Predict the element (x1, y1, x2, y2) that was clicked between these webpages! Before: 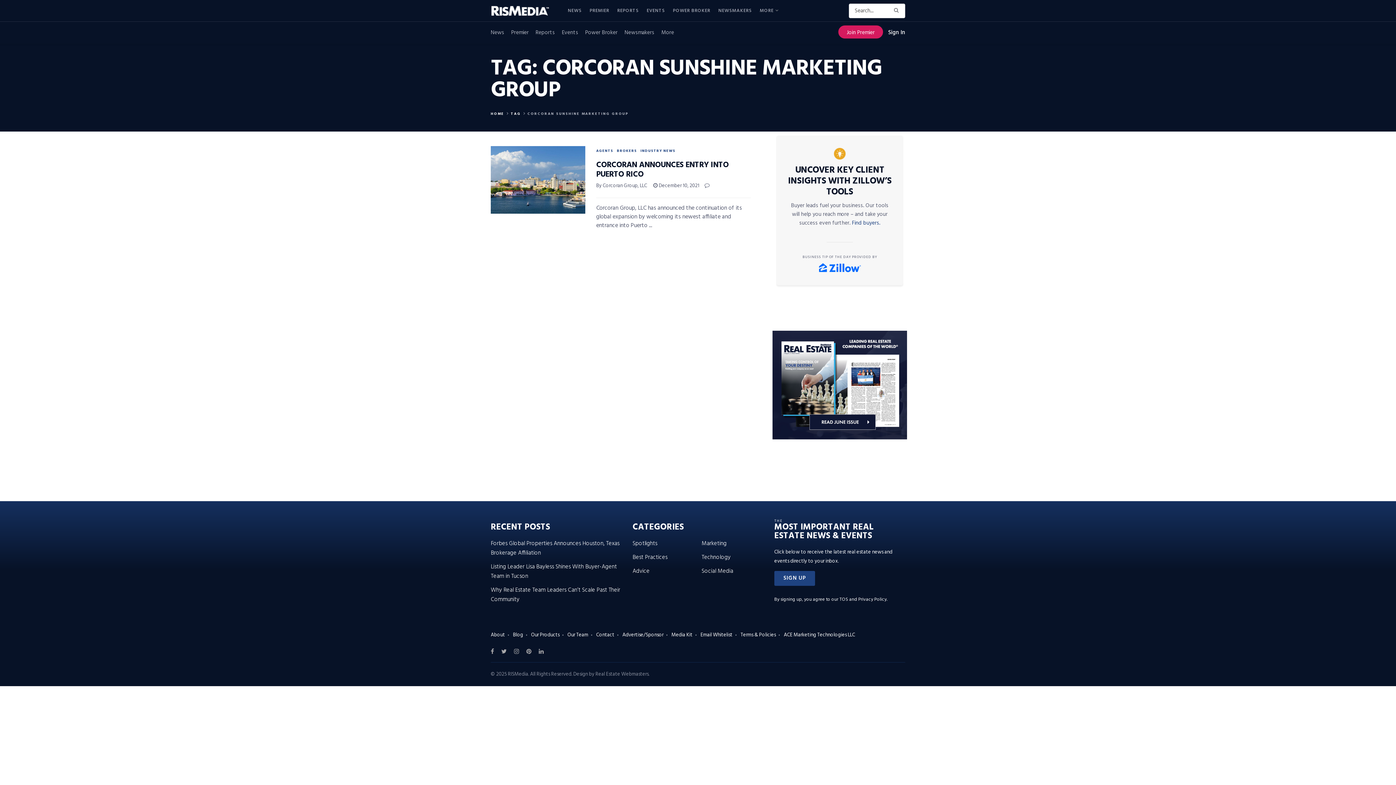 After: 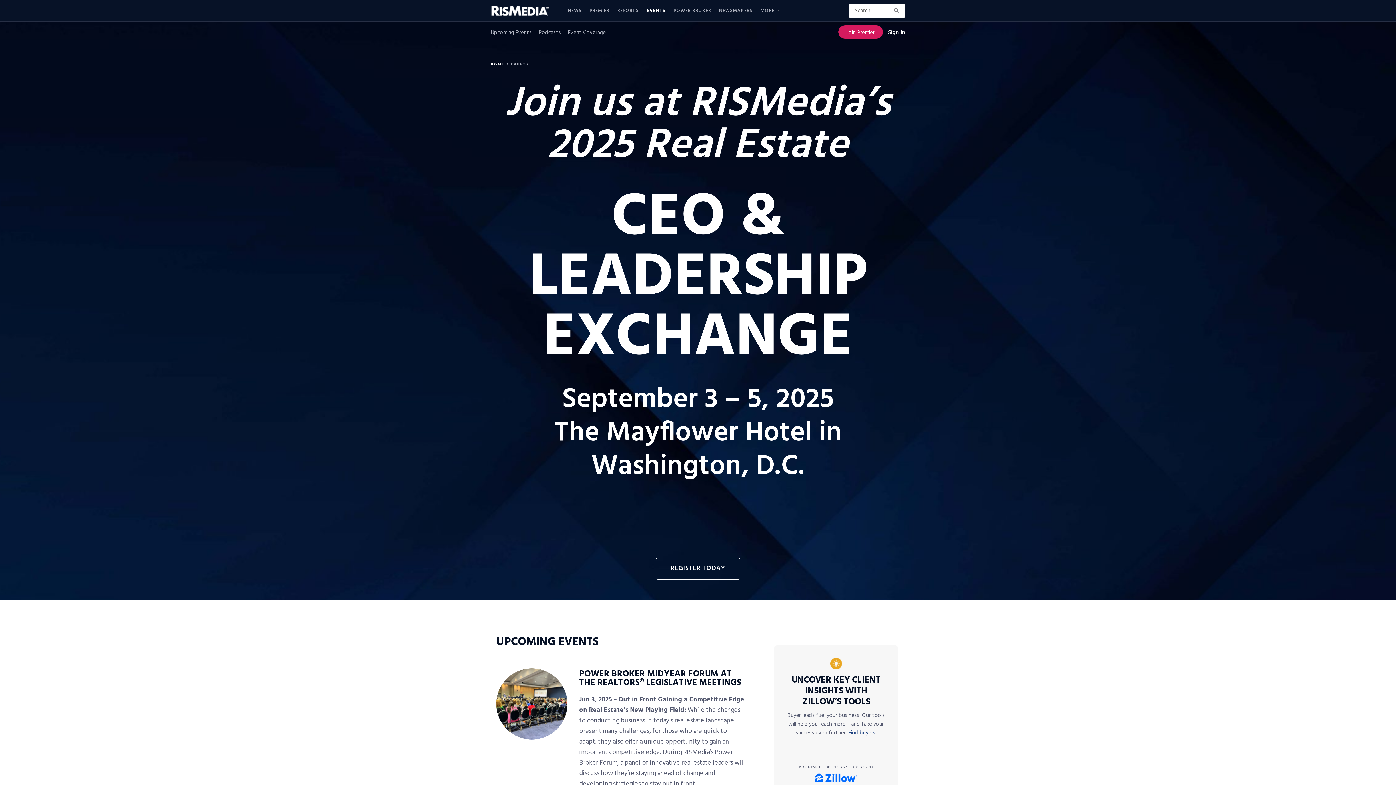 Action: label: EVENTS bbox: (646, 1, 665, 19)